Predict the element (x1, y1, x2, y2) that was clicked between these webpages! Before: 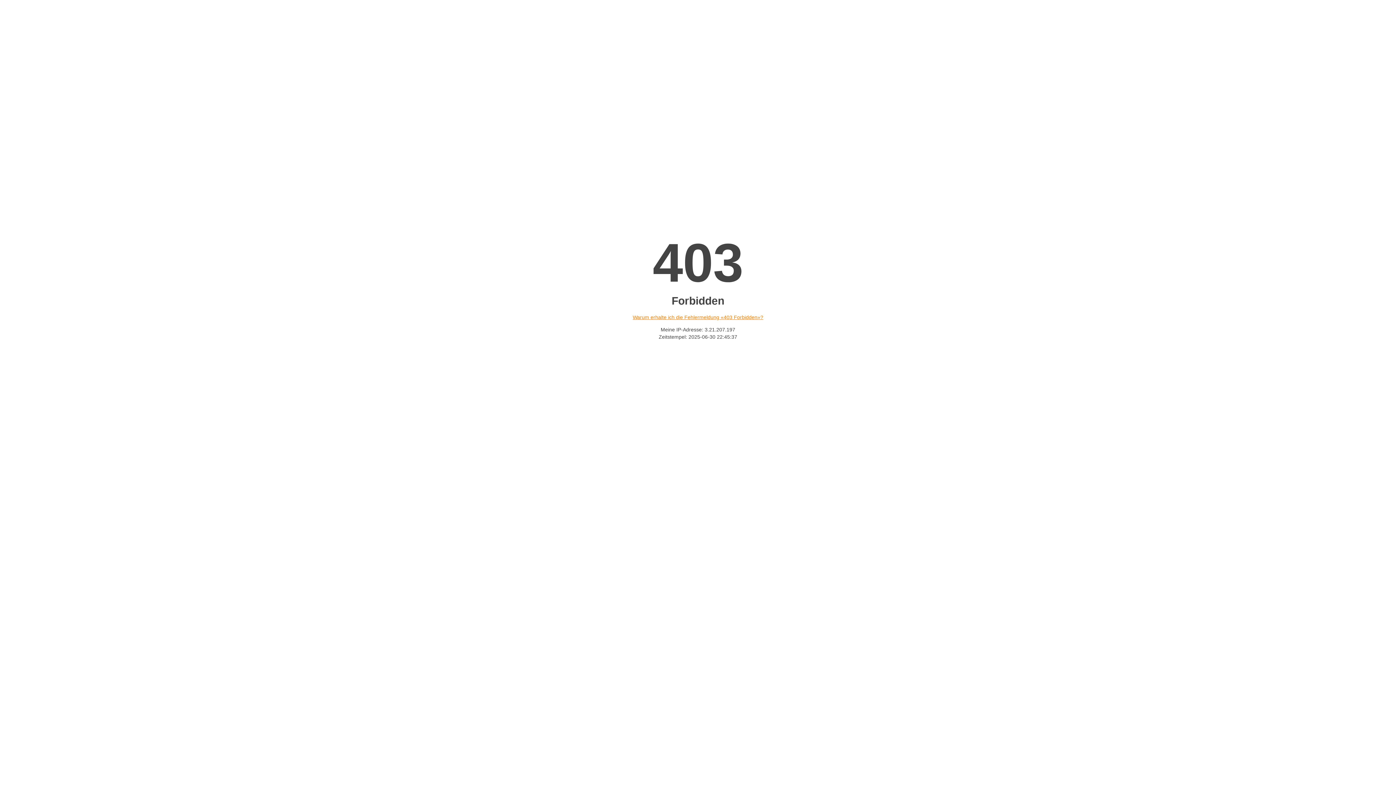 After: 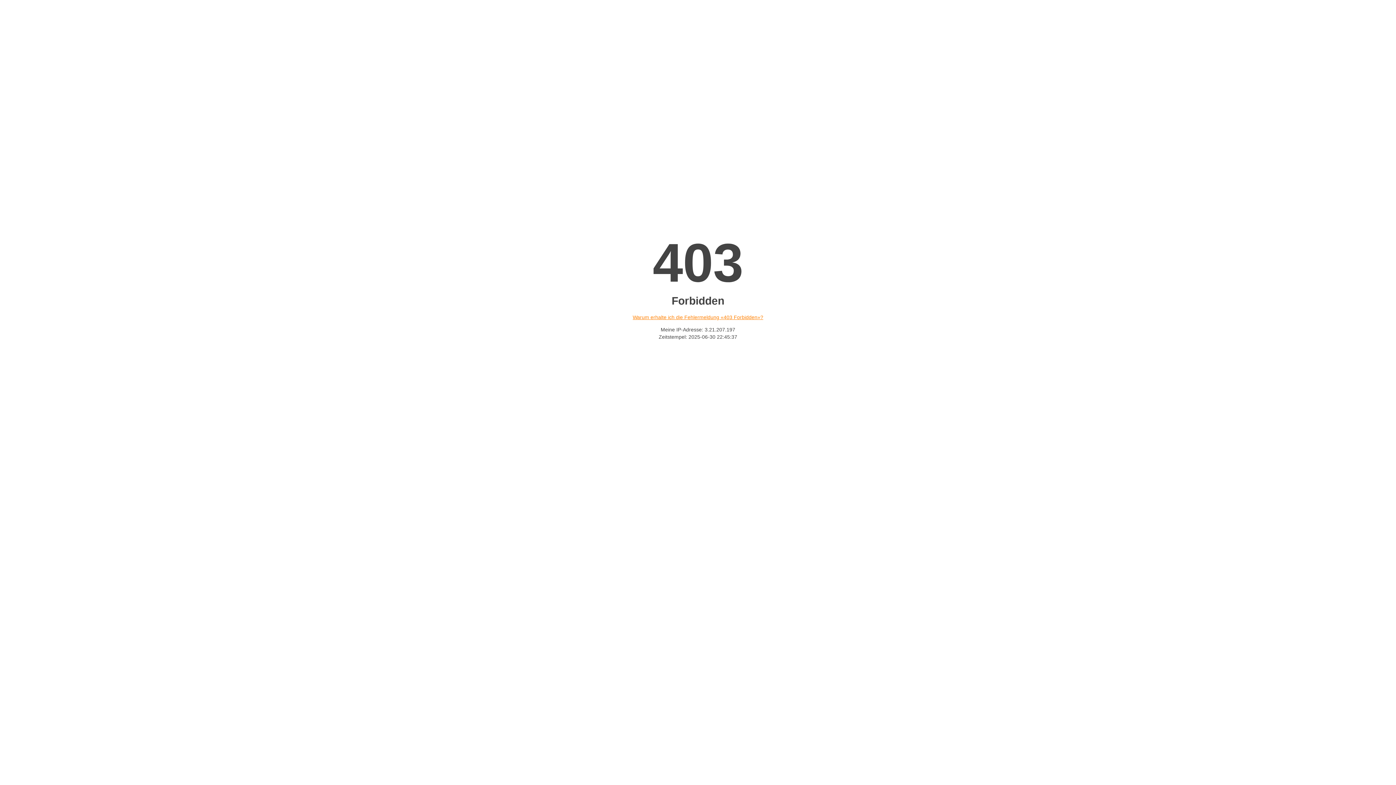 Action: bbox: (632, 314, 763, 320) label: Warum erhalte ich die Fehlermeldung «403 Forbidden»?